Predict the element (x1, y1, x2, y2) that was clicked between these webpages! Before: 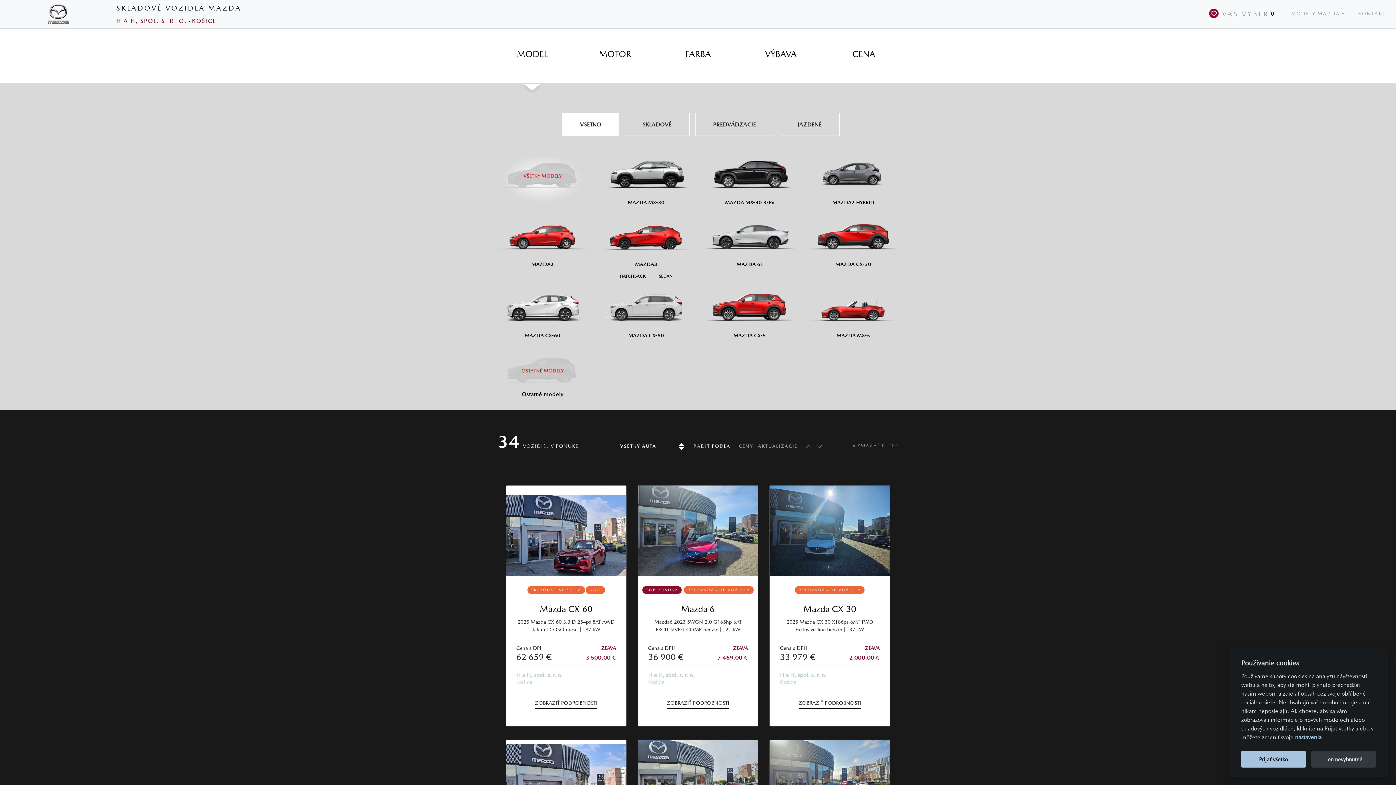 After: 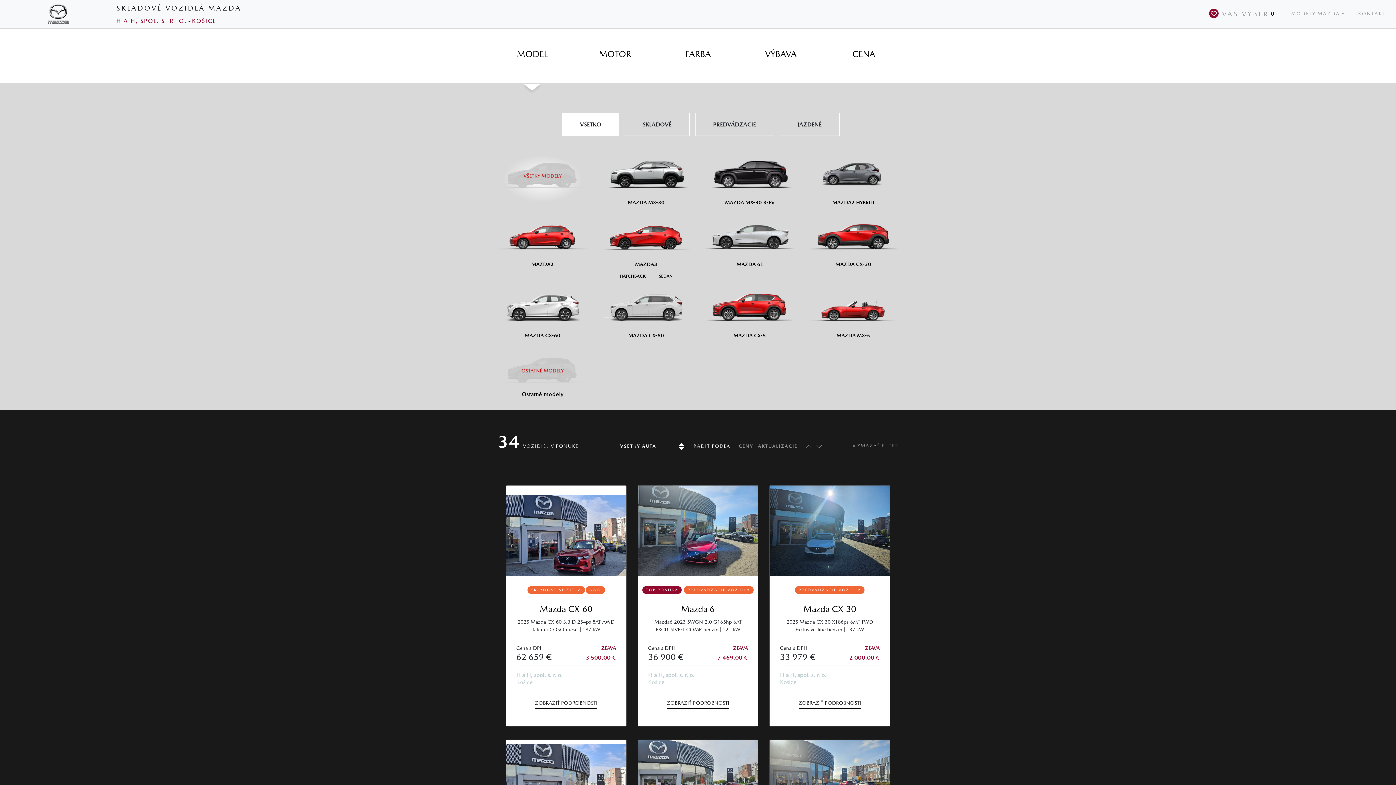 Action: label: Prijať všetko bbox: (1241, 751, 1306, 768)